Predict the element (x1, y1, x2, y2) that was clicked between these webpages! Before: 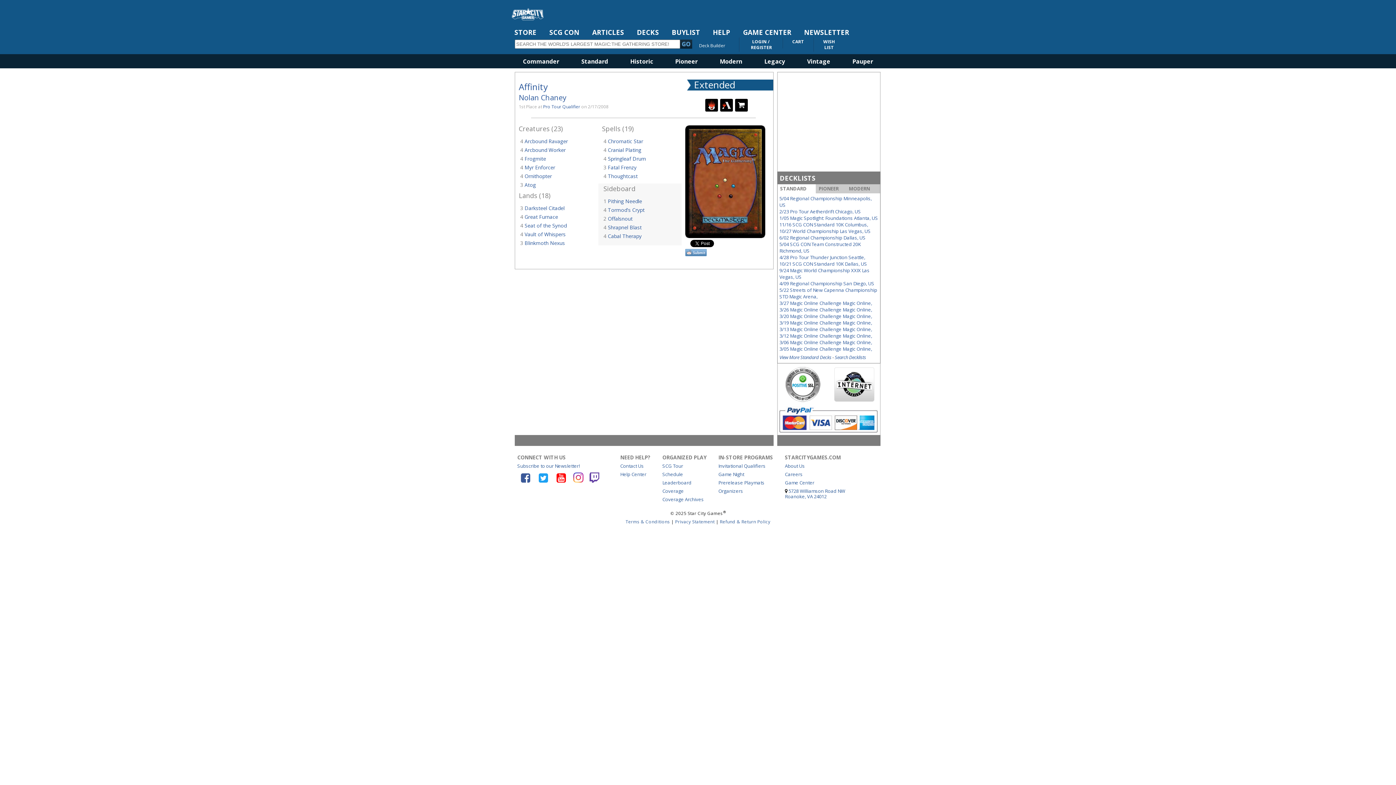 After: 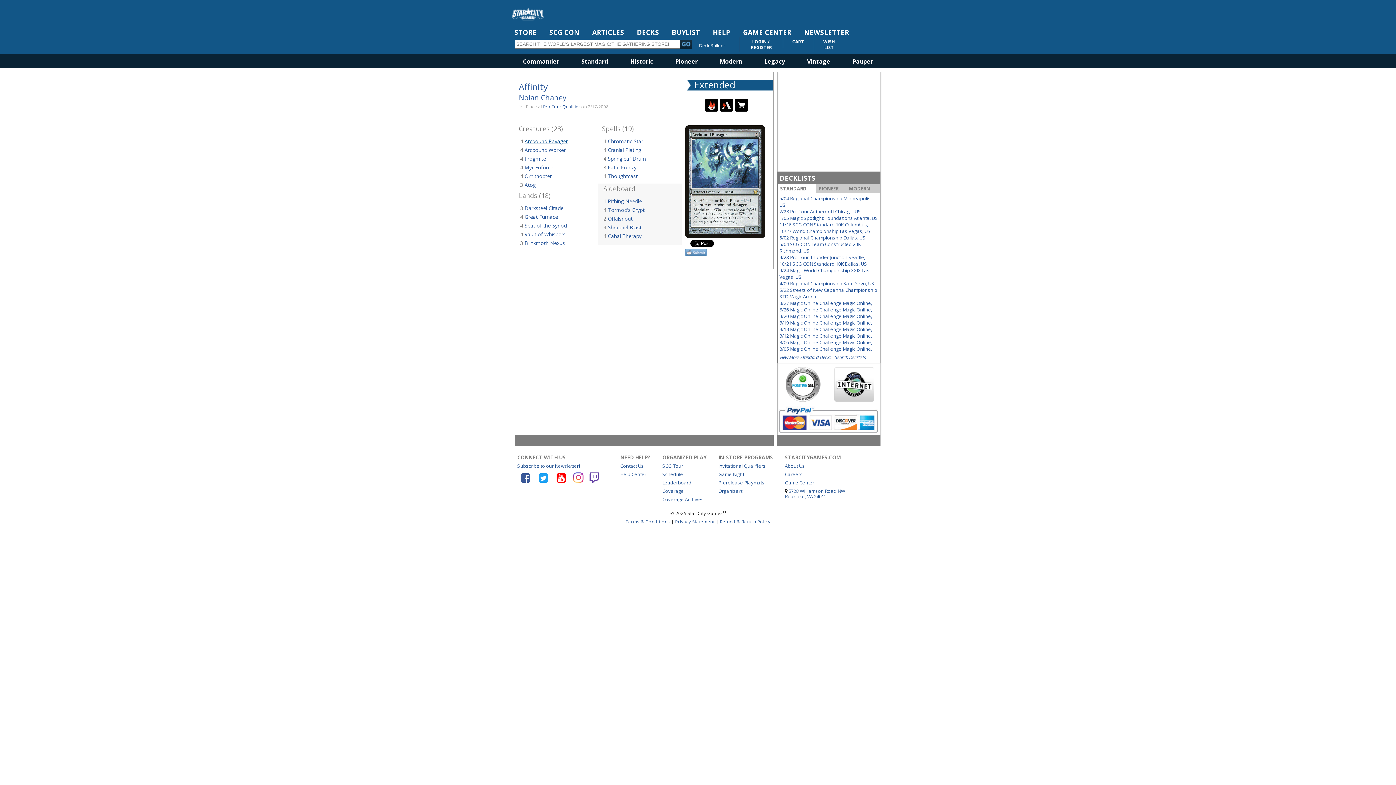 Action: bbox: (524, 137, 568, 144) label: Arcbound Ravager